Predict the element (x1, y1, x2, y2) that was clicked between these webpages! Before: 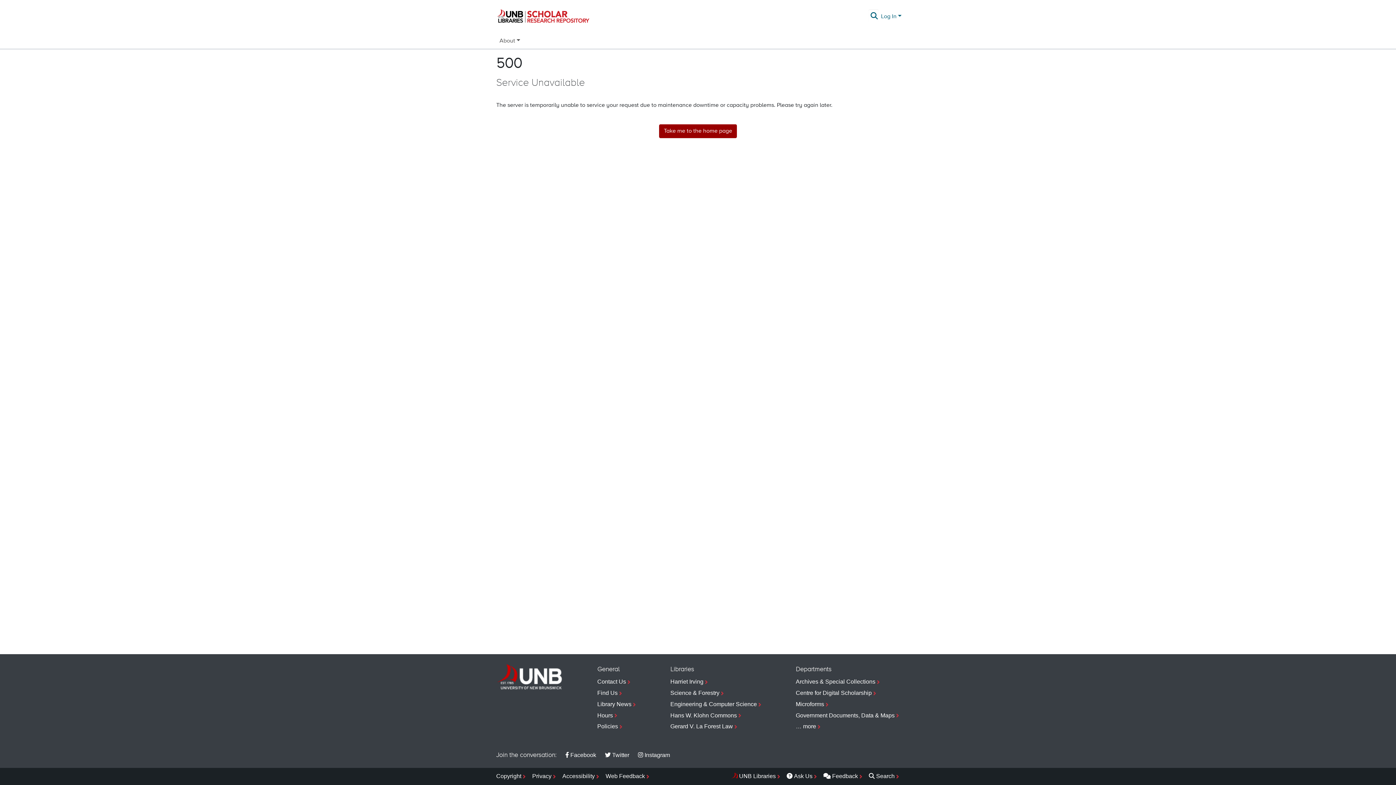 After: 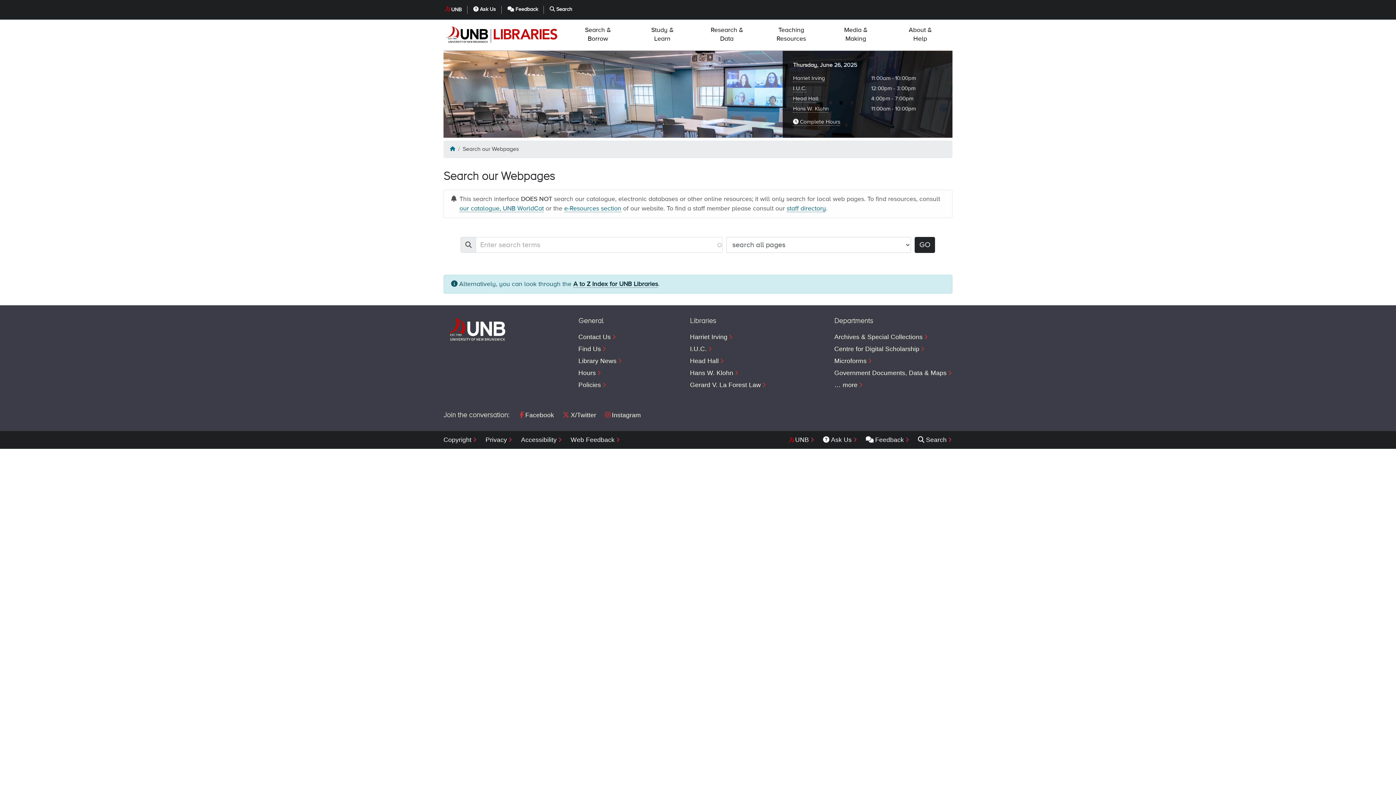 Action: bbox: (869, 771, 900, 782) label: Search